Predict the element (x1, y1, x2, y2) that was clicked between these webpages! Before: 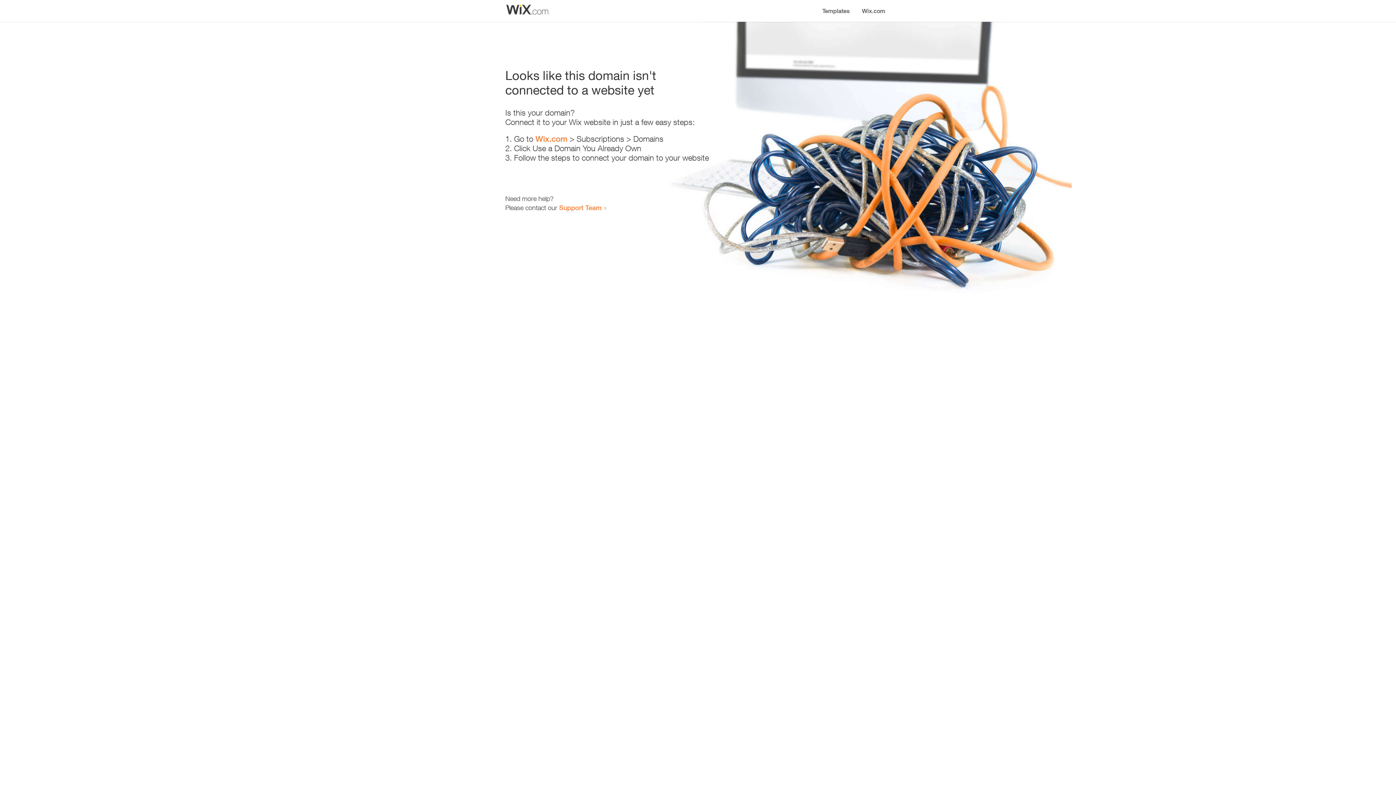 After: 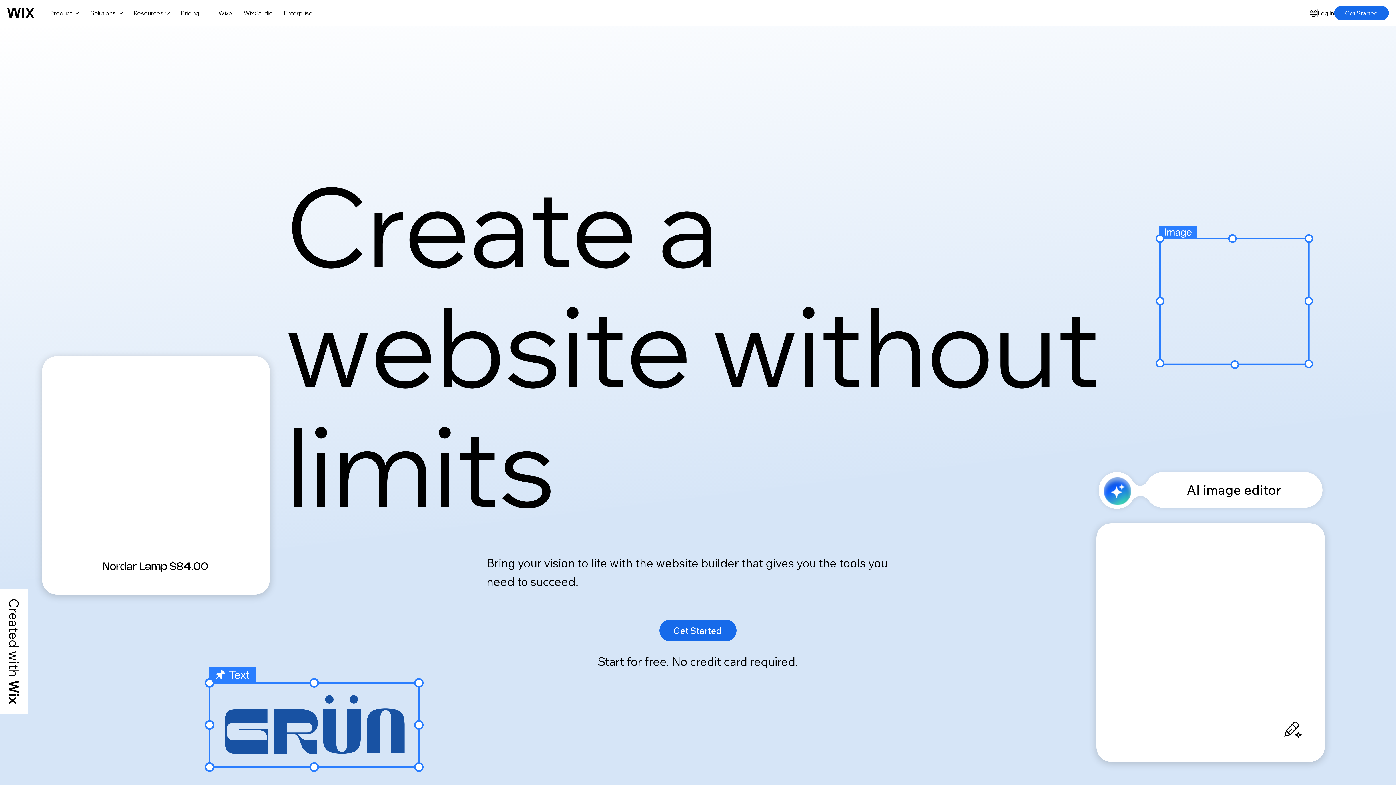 Action: bbox: (535, 134, 567, 143) label: Wix.com